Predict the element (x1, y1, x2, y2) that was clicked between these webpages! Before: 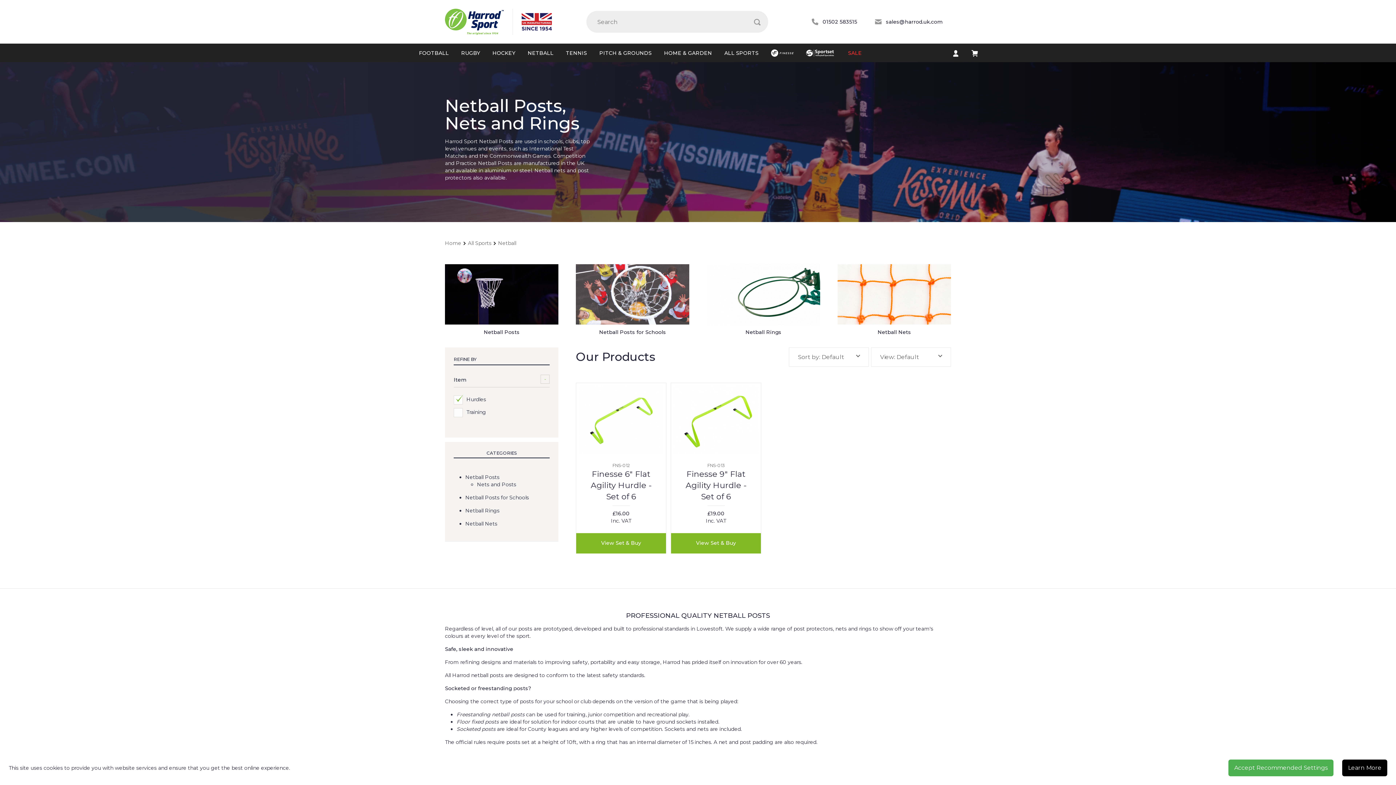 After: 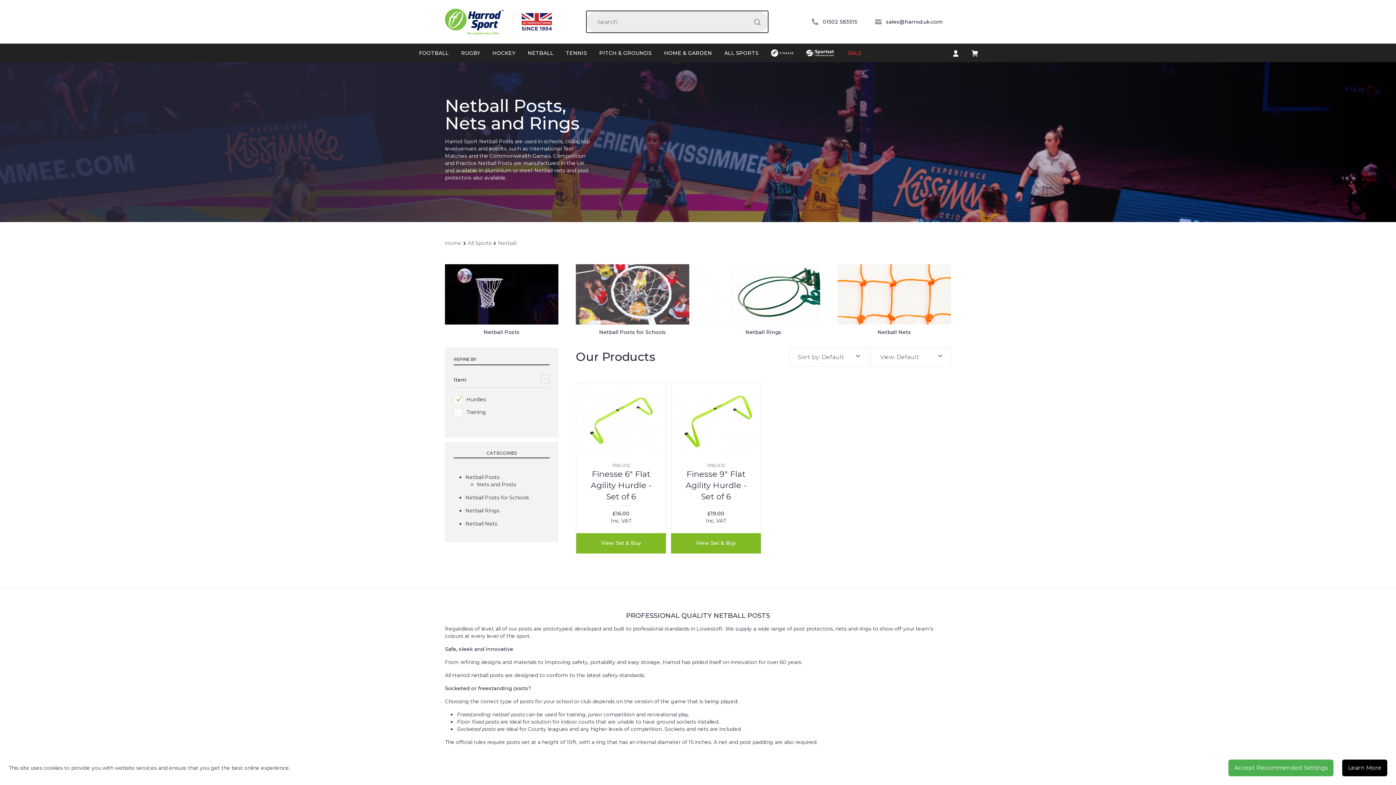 Action: bbox: (746, 10, 768, 32) label: Search